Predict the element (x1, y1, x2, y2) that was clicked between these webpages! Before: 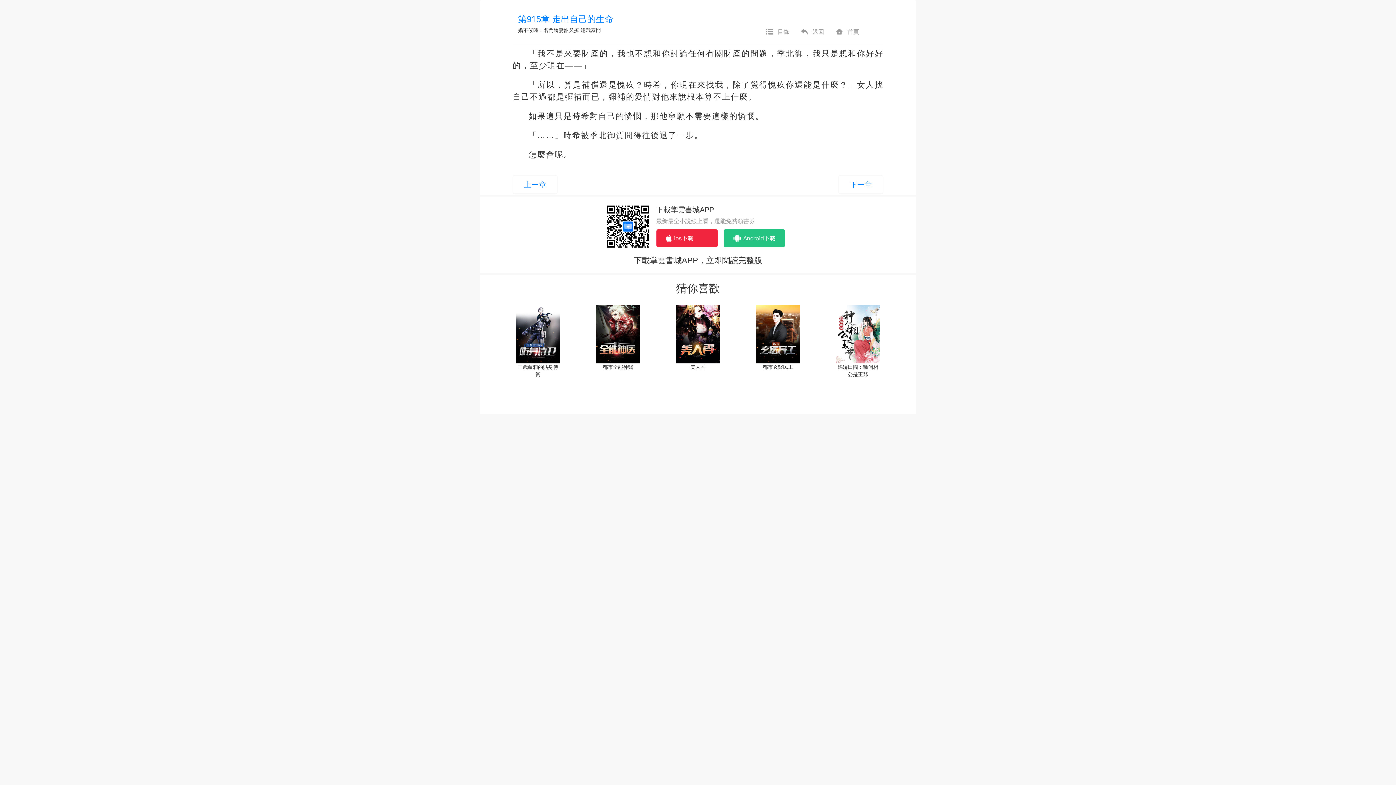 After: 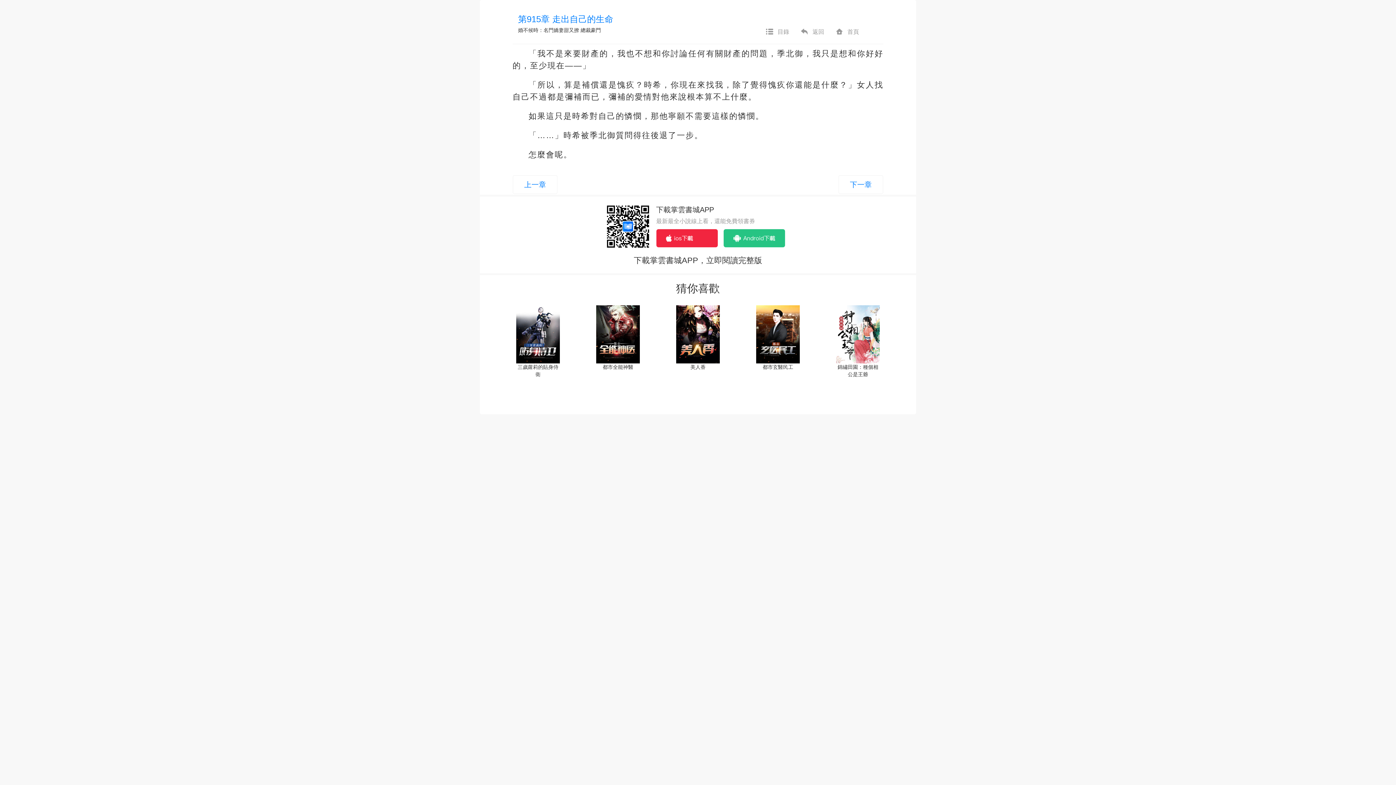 Action: bbox: (518, 27, 579, 33) label: 婚不候時：名門嬌妻甜又撩